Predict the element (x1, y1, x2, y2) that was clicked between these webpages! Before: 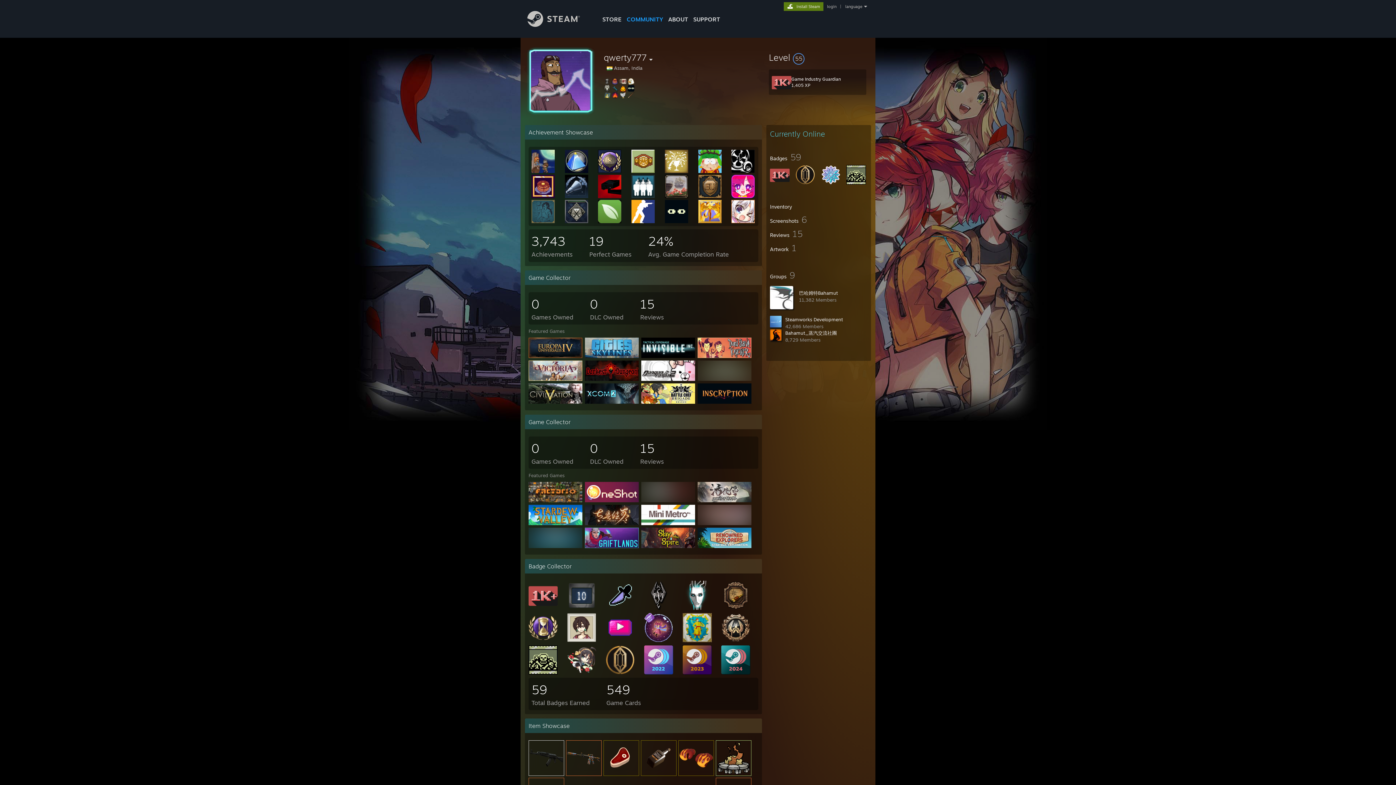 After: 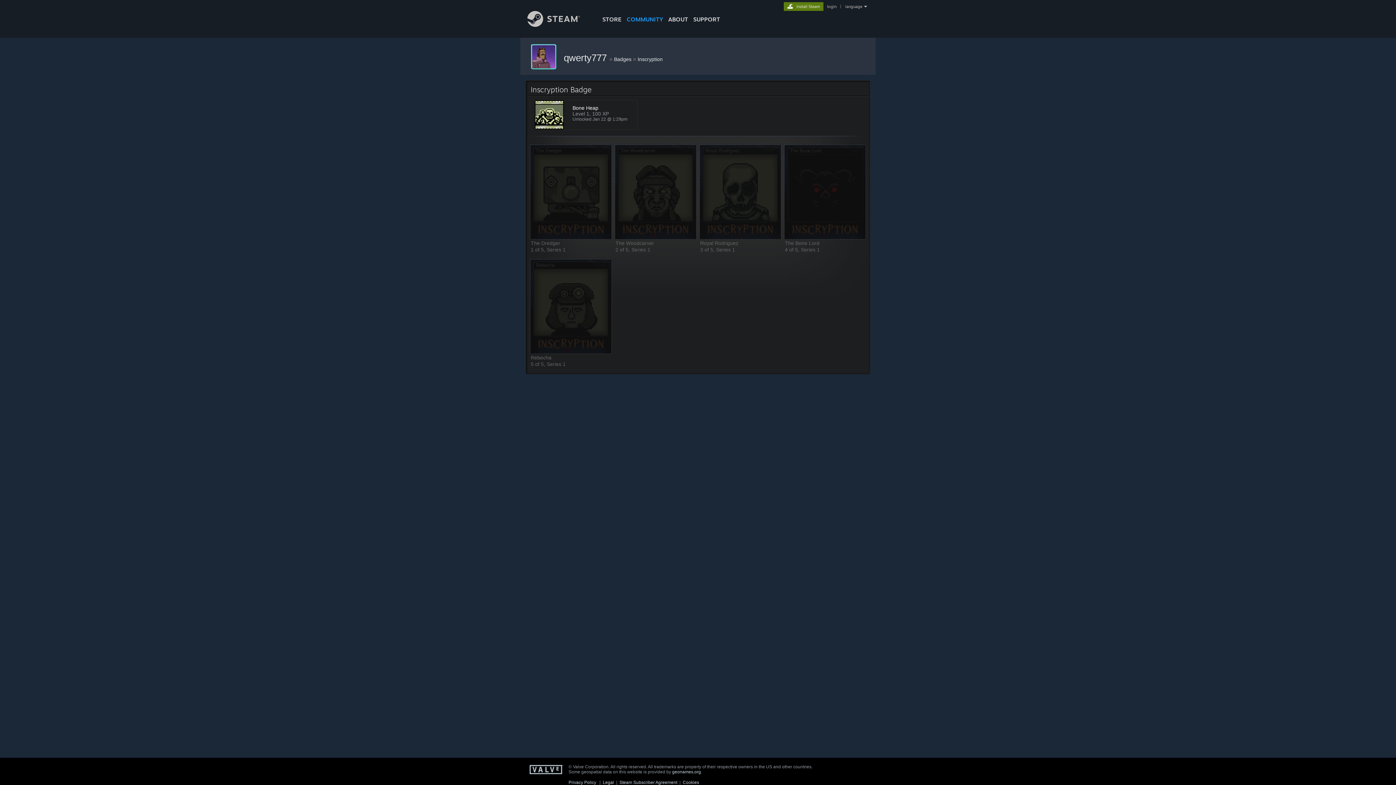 Action: bbox: (528, 670, 557, 676)